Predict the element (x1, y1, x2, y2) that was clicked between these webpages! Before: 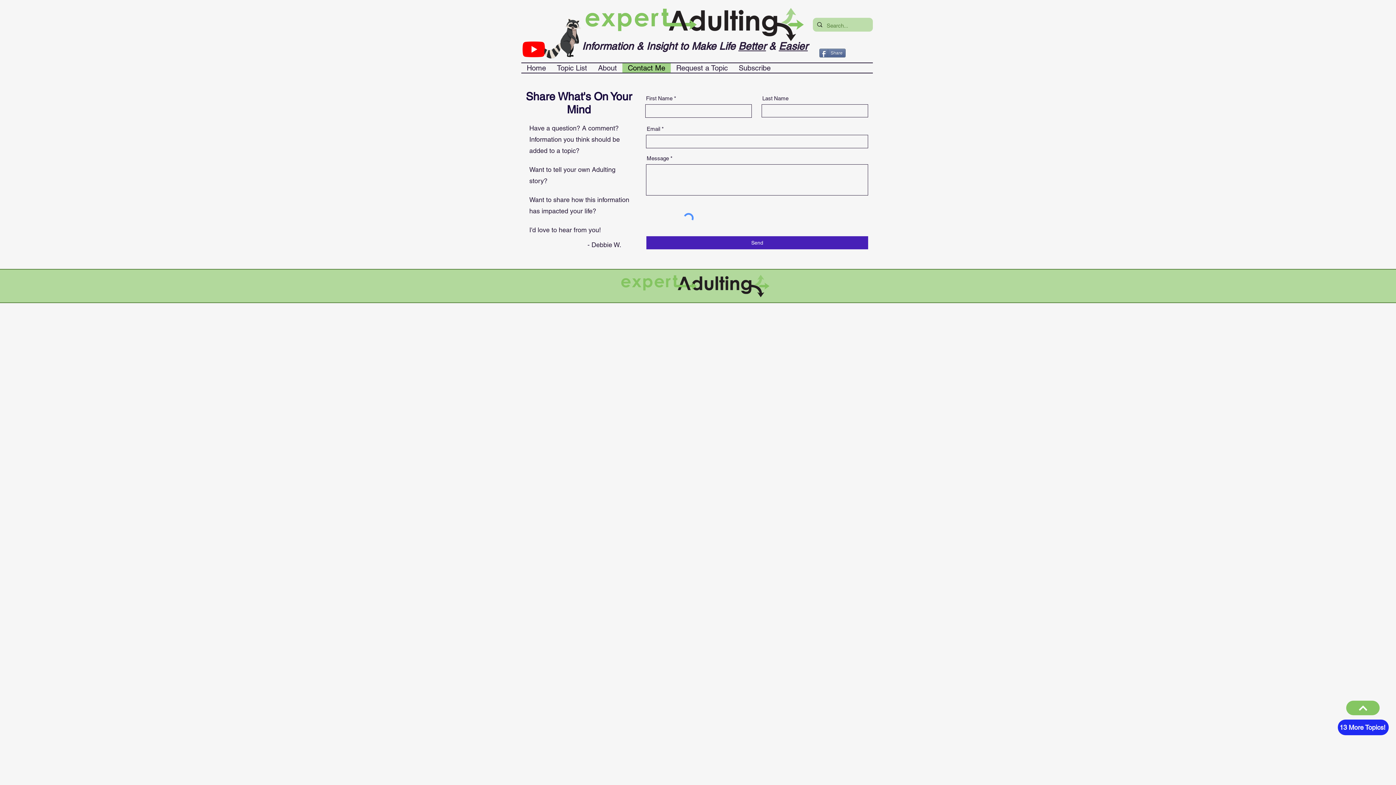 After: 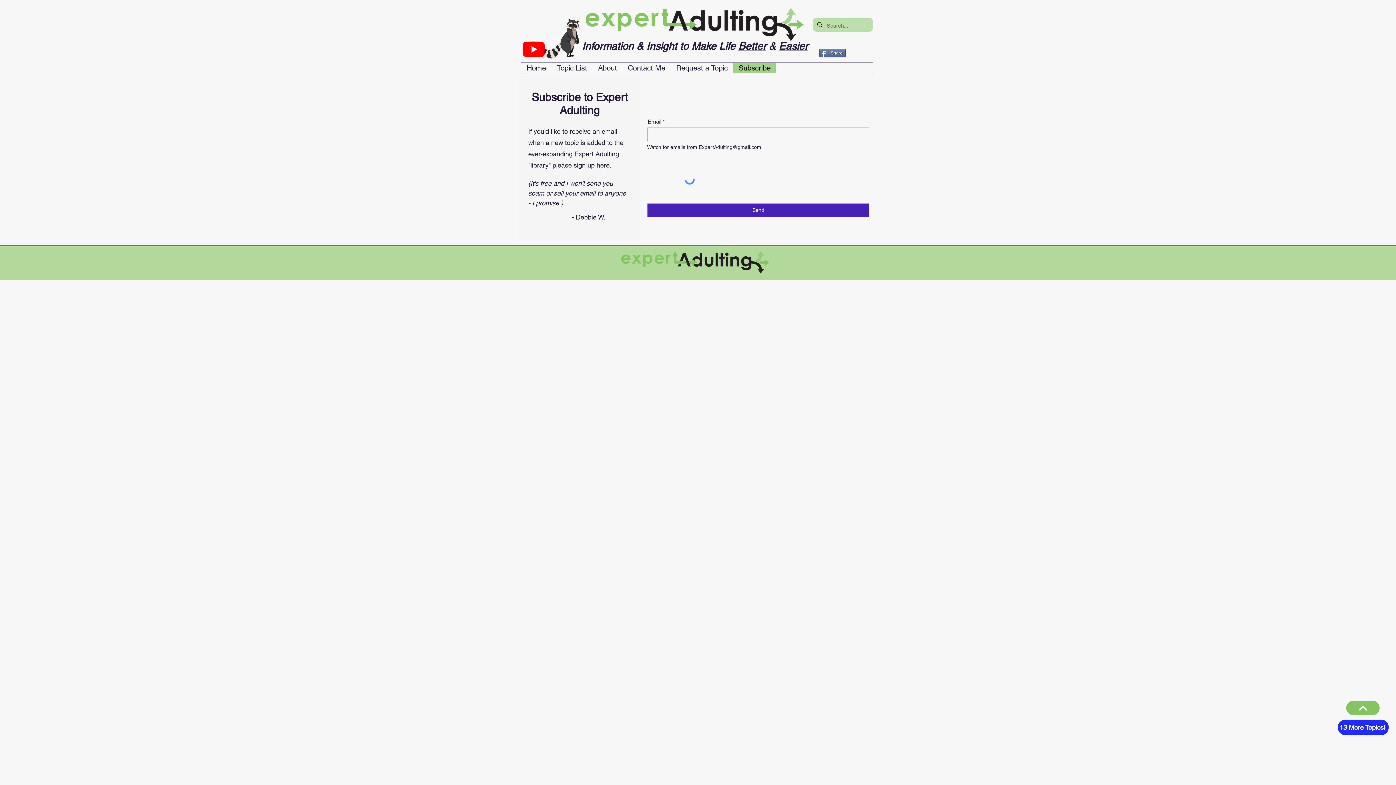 Action: bbox: (733, 63, 776, 72) label: Subscribe